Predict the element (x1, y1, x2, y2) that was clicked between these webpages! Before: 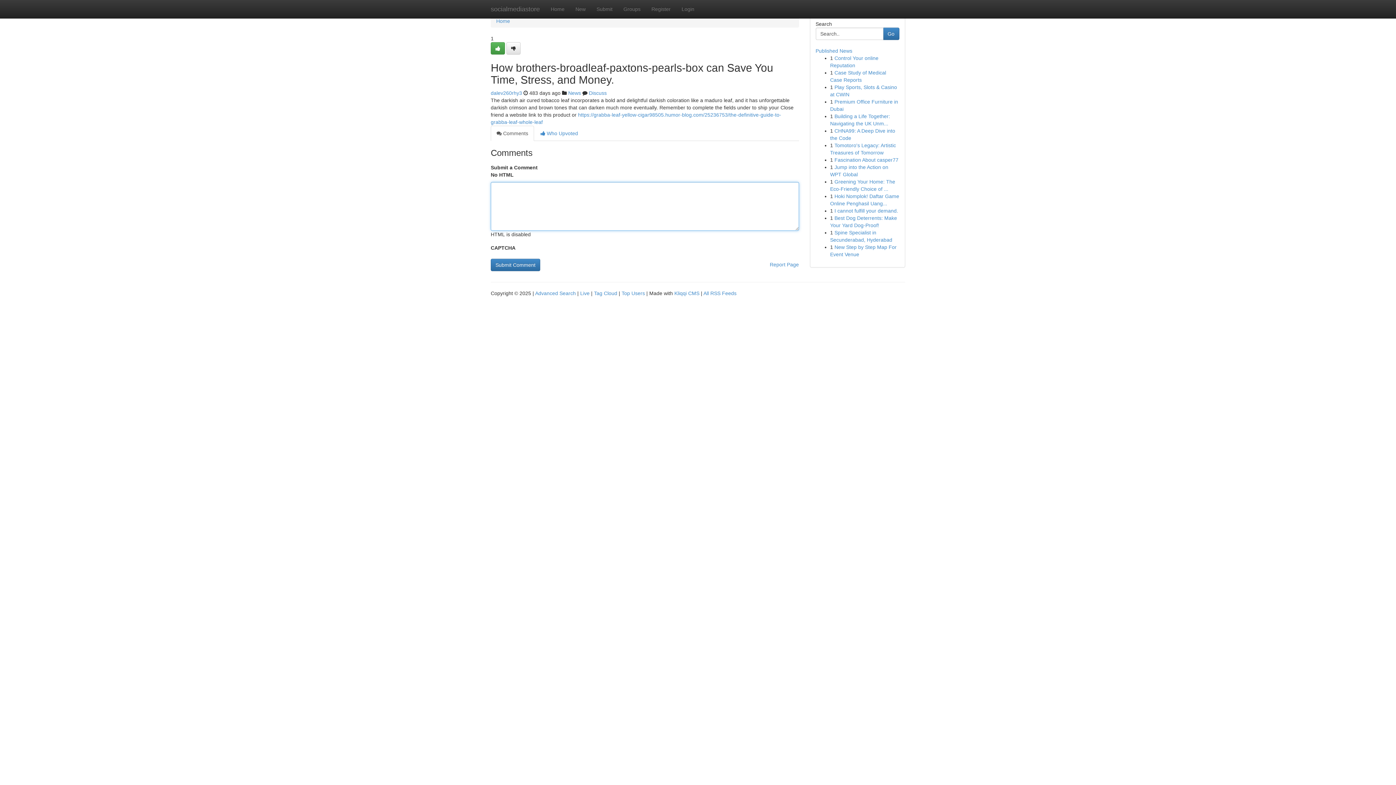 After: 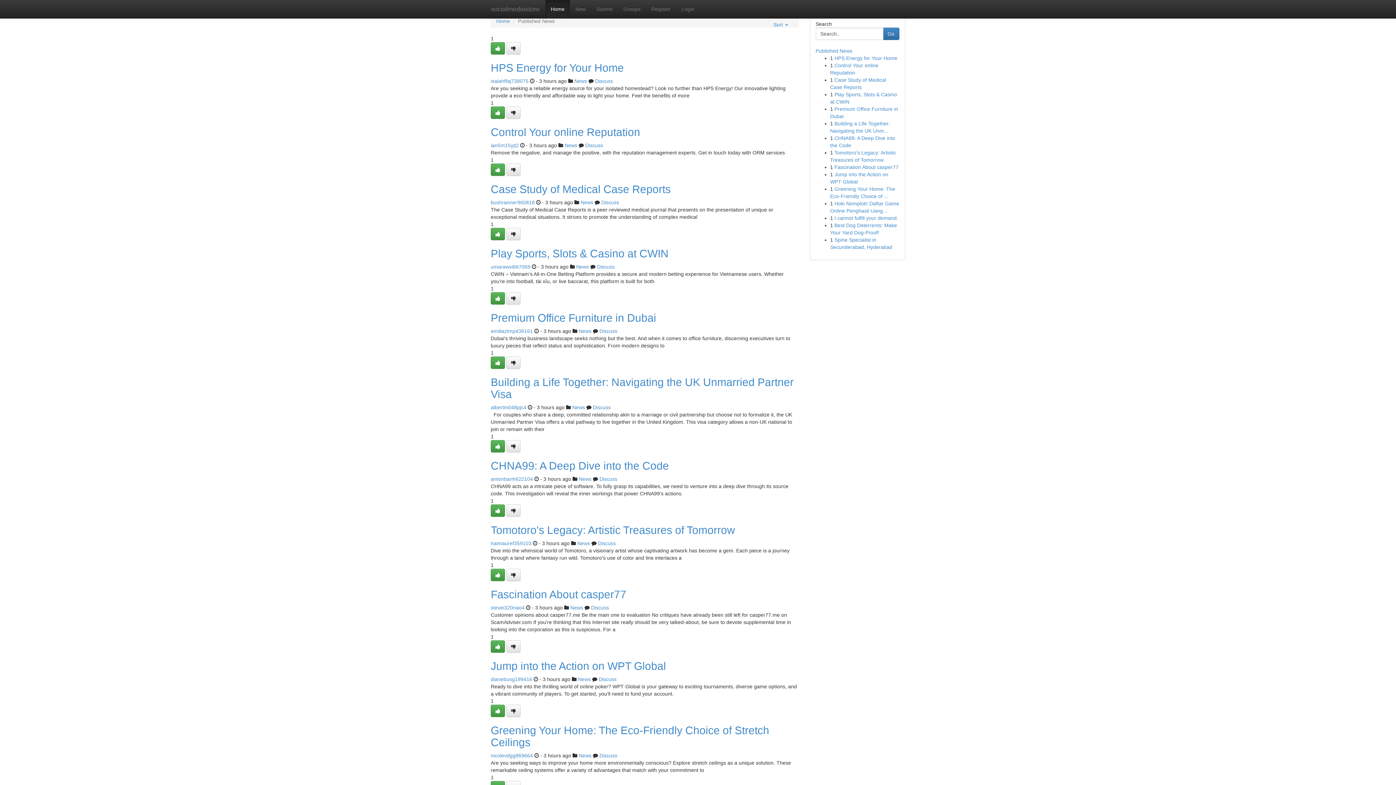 Action: label: Top Users bbox: (621, 290, 645, 296)